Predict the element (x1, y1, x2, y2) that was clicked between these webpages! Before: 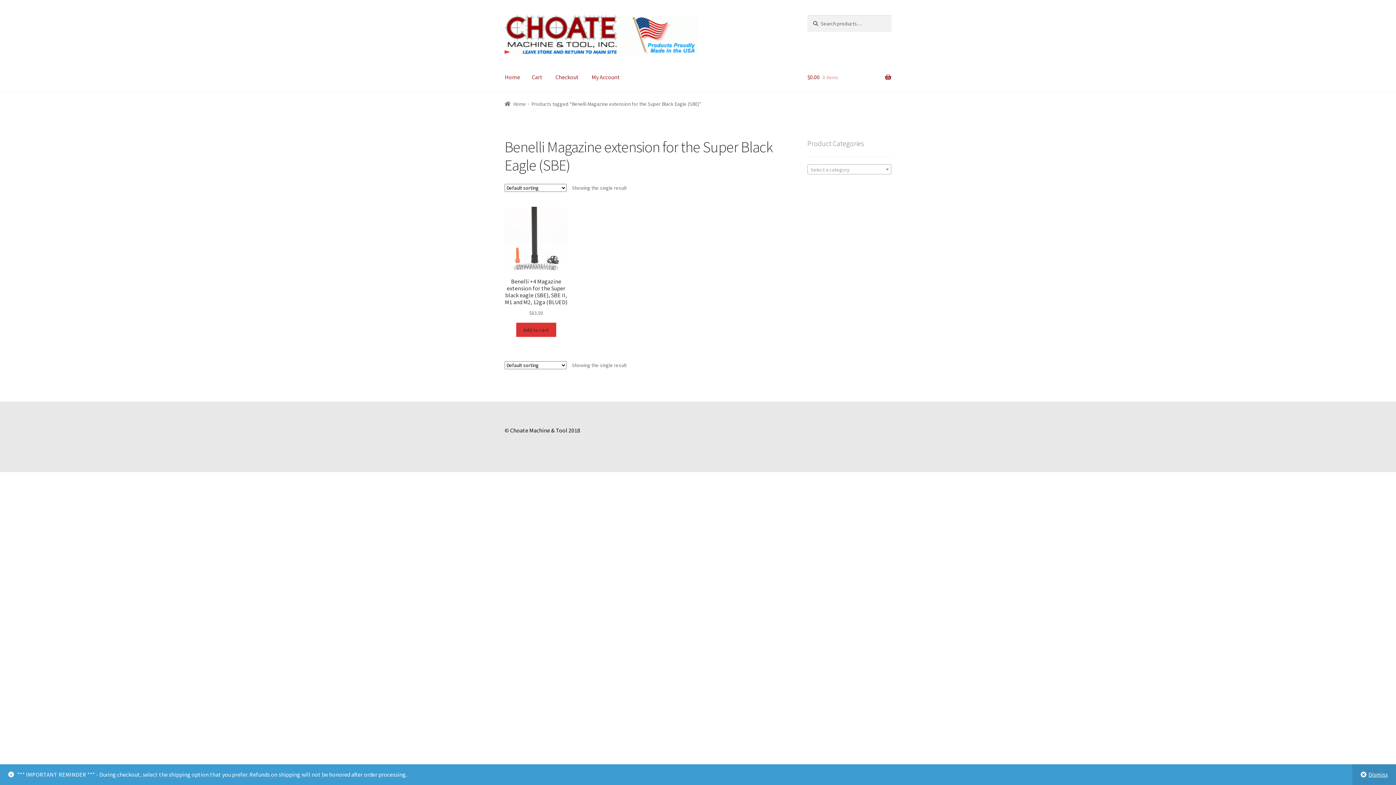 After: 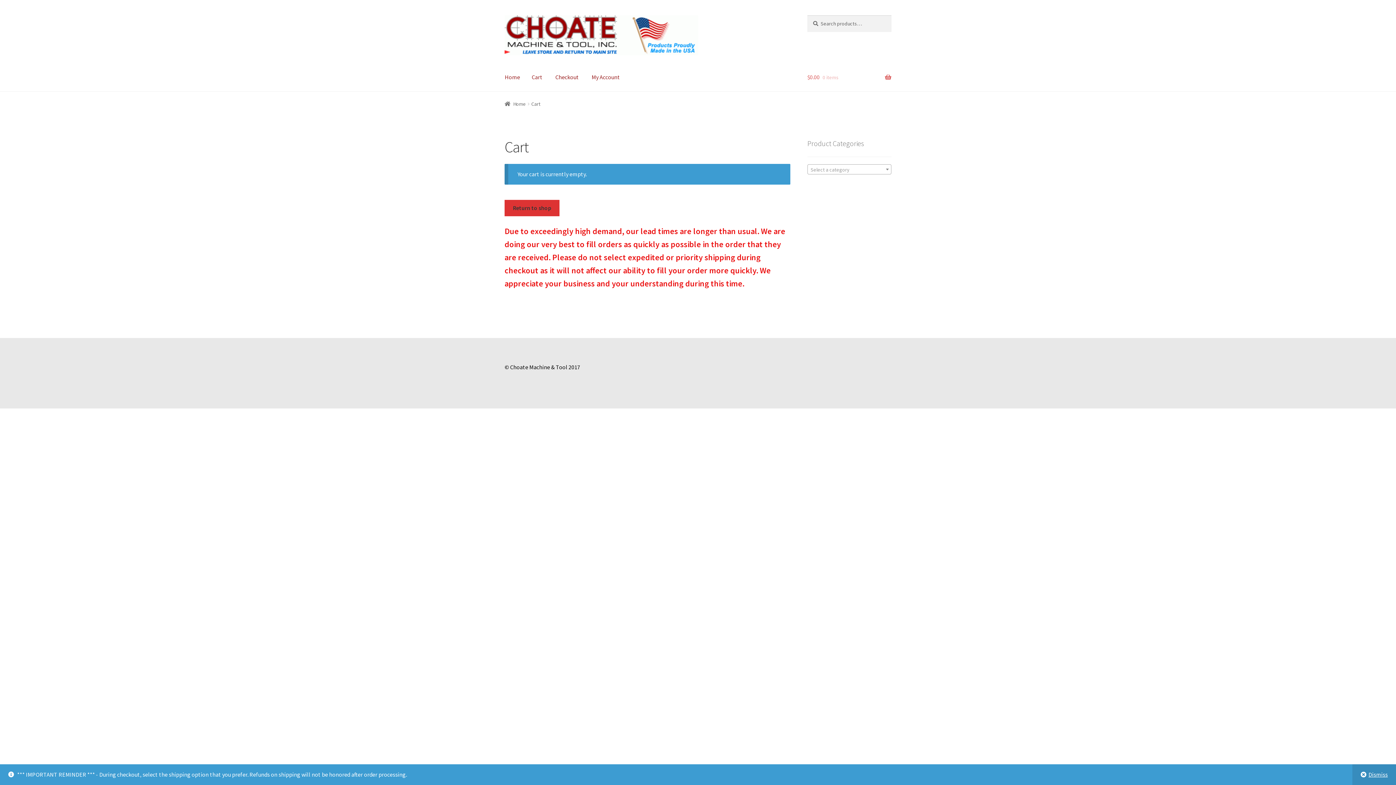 Action: label: $0.00 0 items bbox: (807, 63, 891, 91)